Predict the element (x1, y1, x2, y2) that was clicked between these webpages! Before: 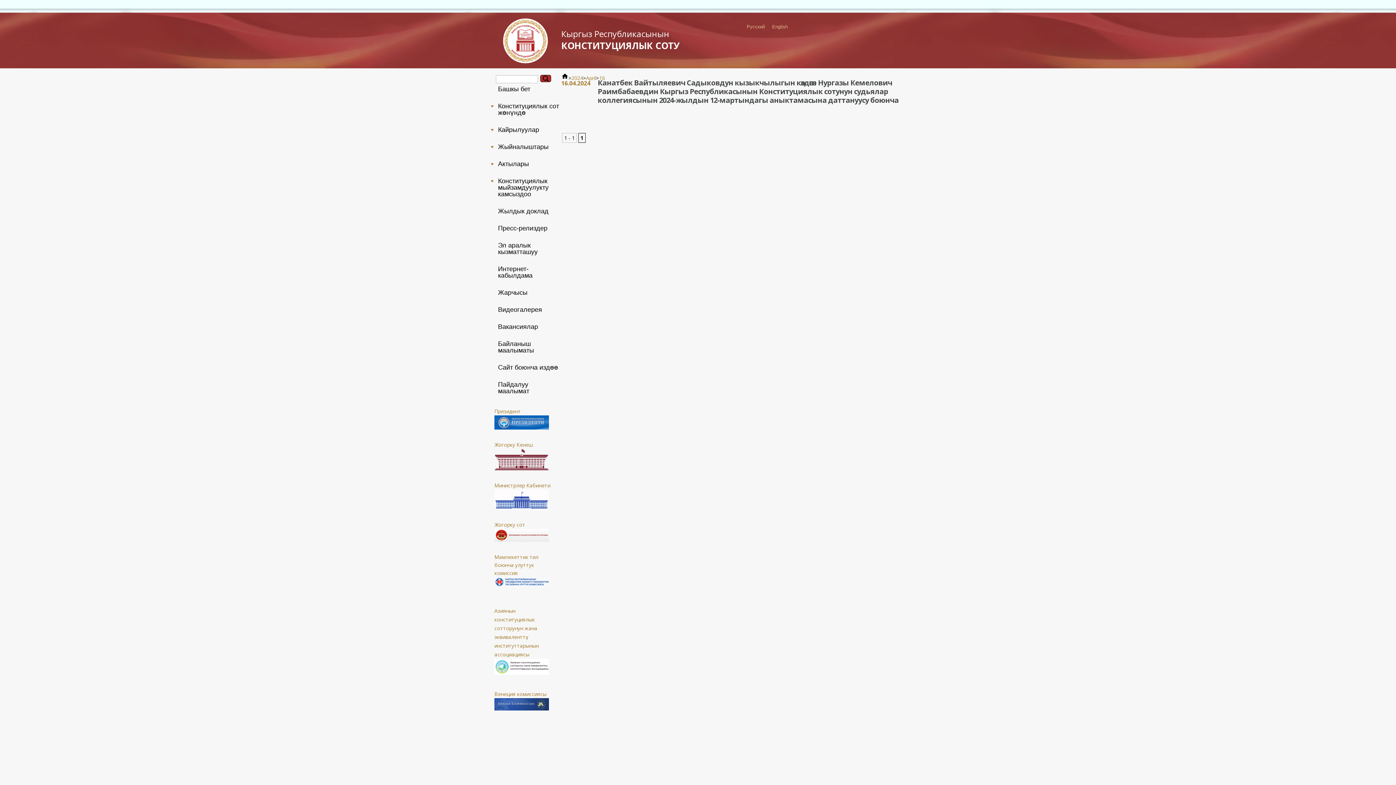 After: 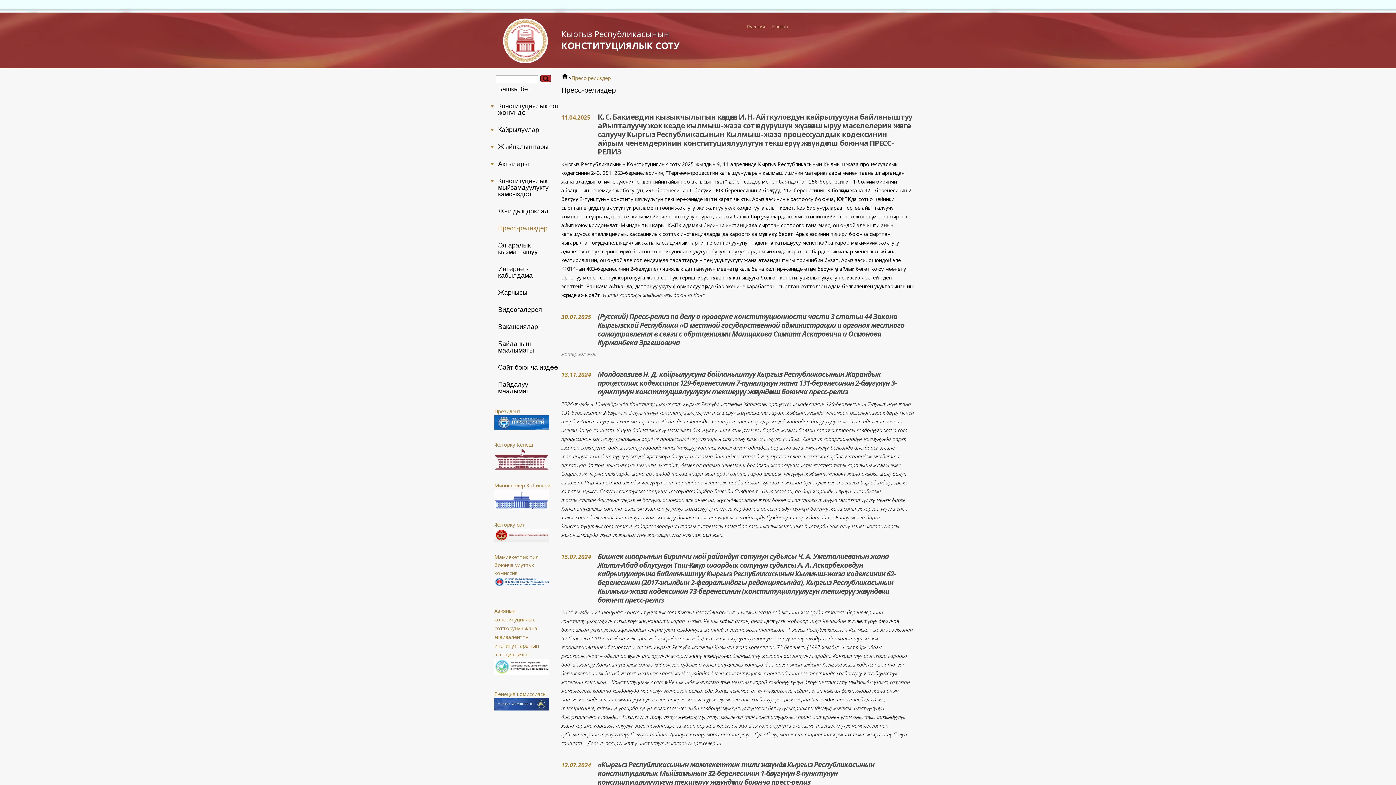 Action: label: Пресс-релиздер bbox: (496, 220, 554, 236)